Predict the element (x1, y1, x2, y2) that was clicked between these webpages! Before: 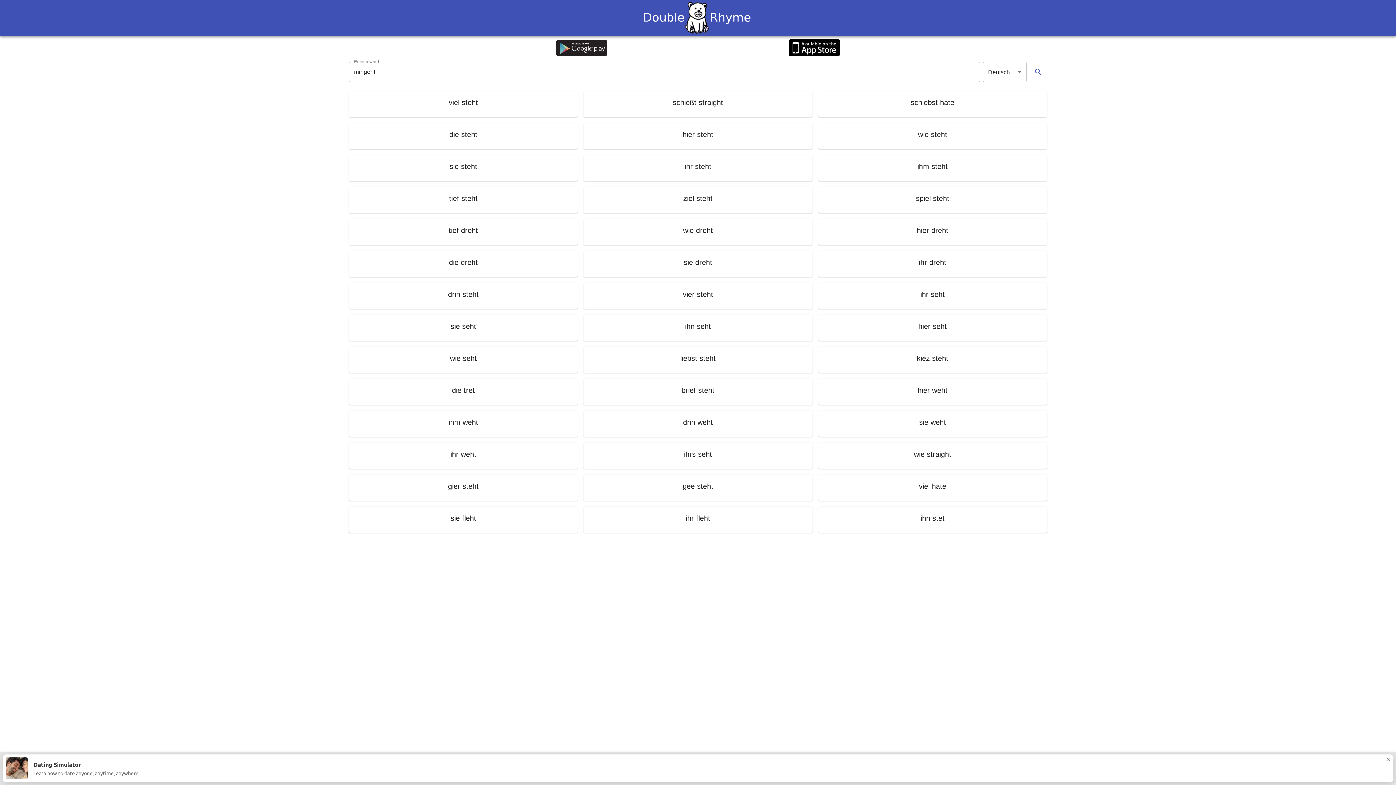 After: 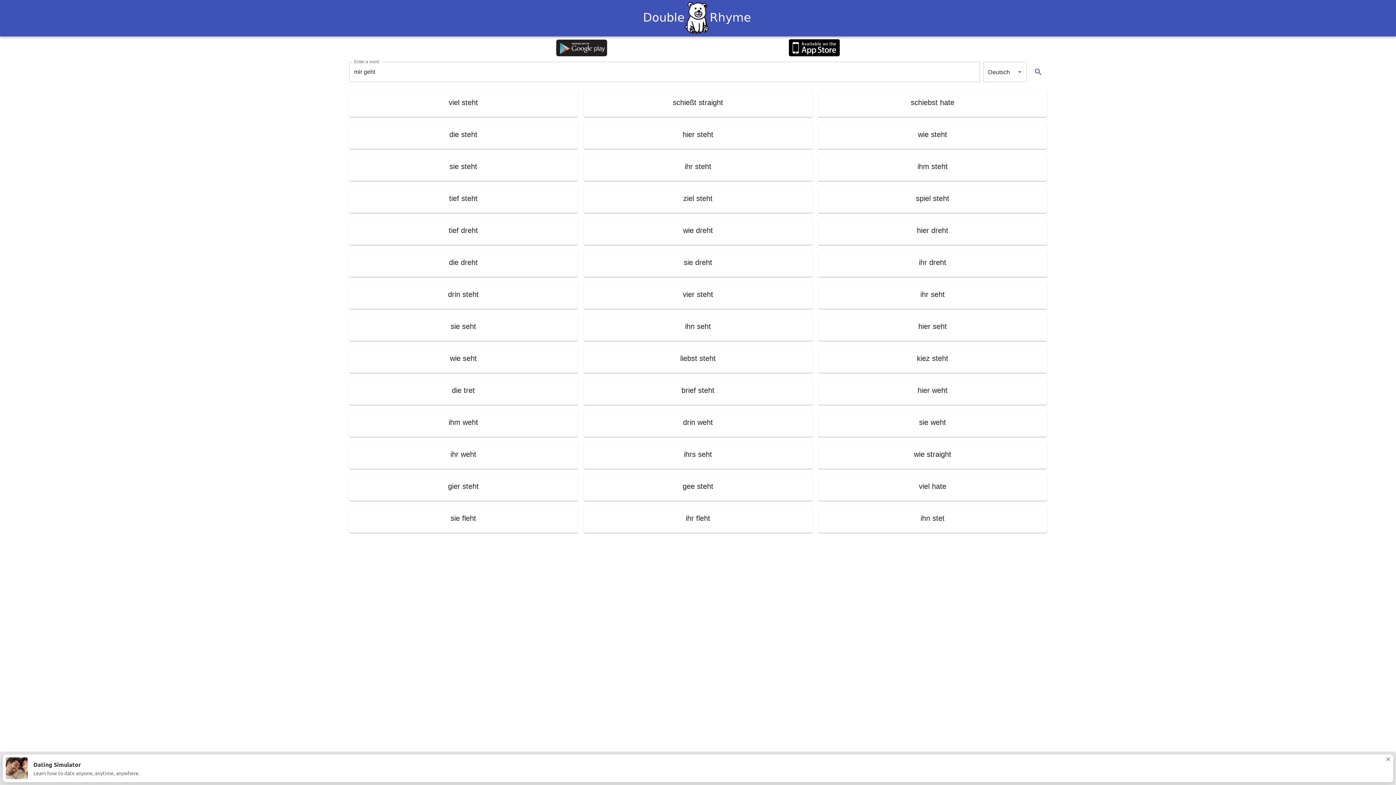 Action: bbox: (789, 39, 839, 57)